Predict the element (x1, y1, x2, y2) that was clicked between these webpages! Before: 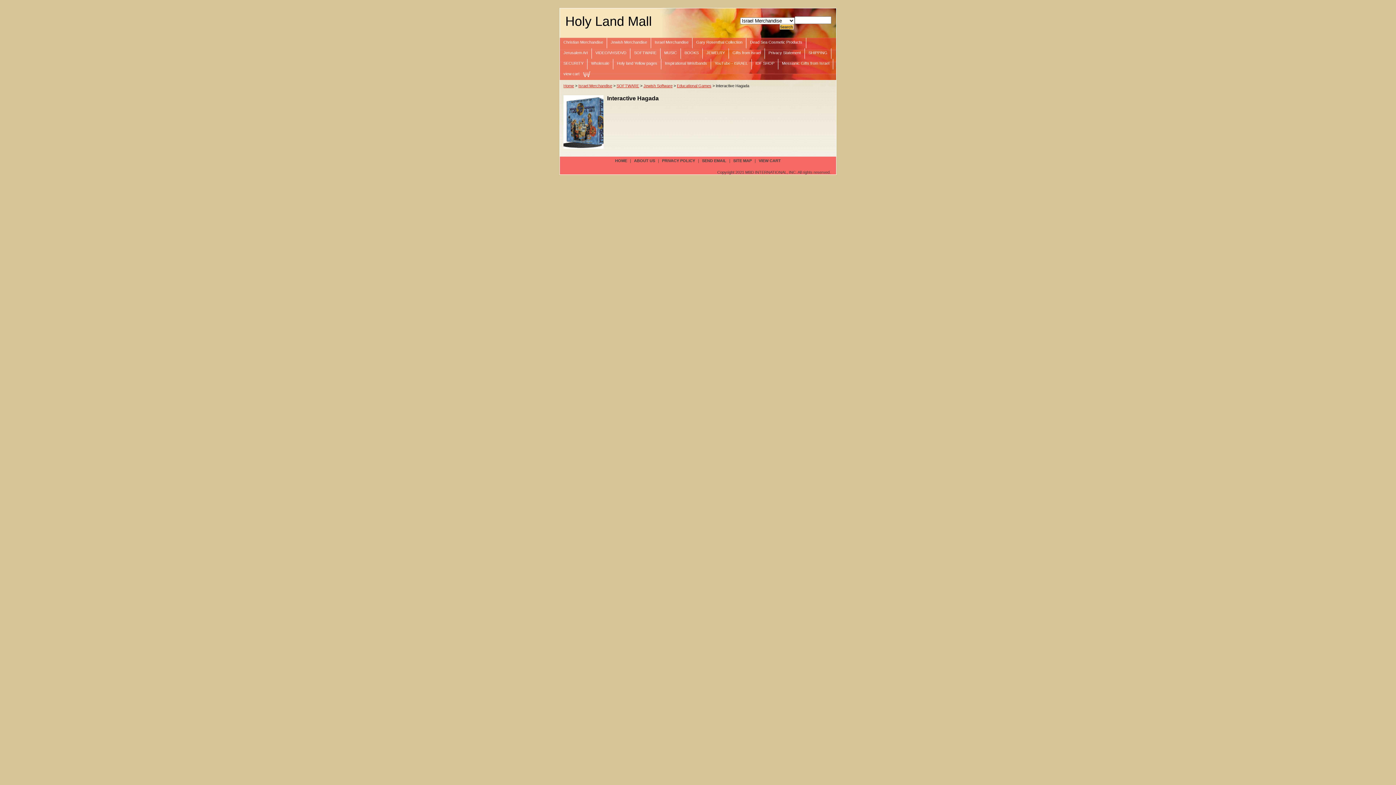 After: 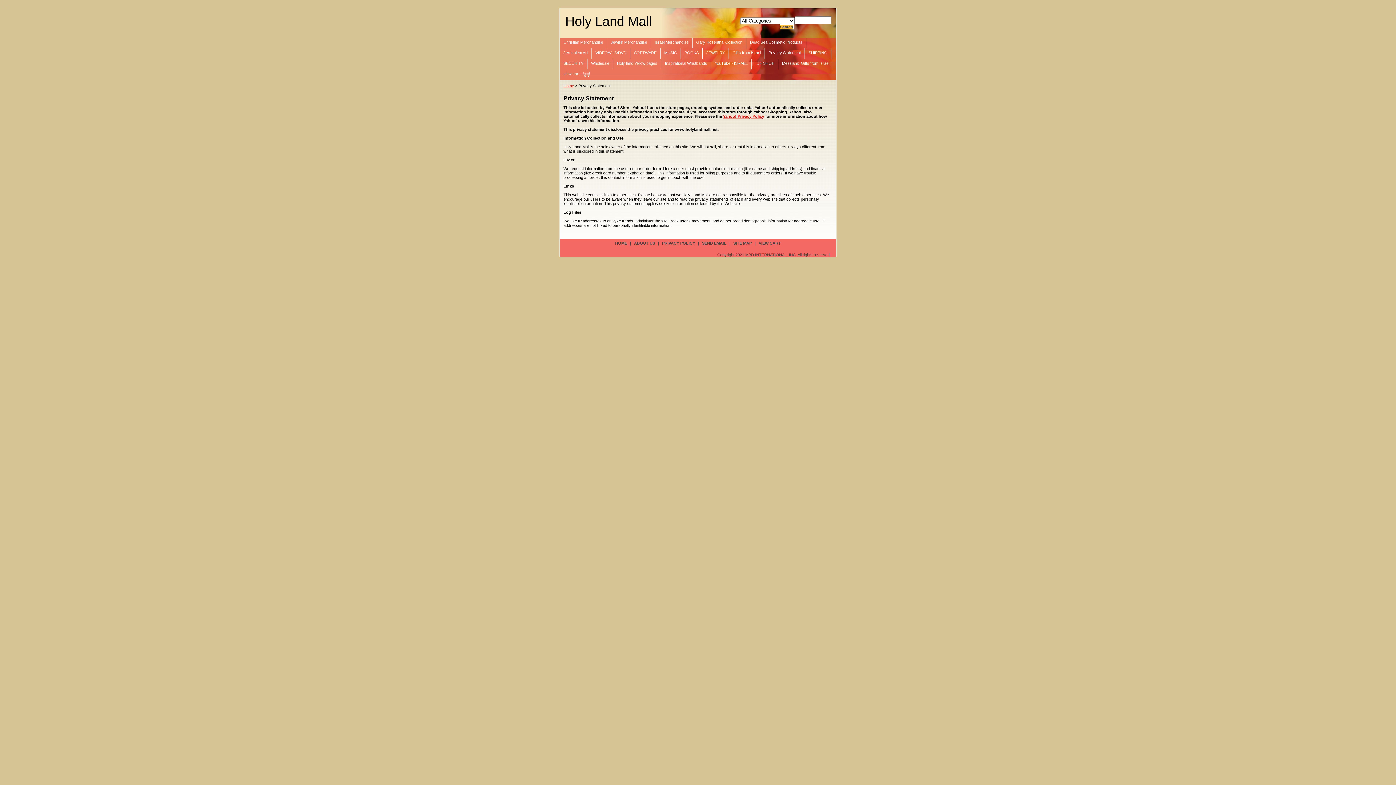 Action: label: Privacy Statement bbox: (765, 48, 805, 58)